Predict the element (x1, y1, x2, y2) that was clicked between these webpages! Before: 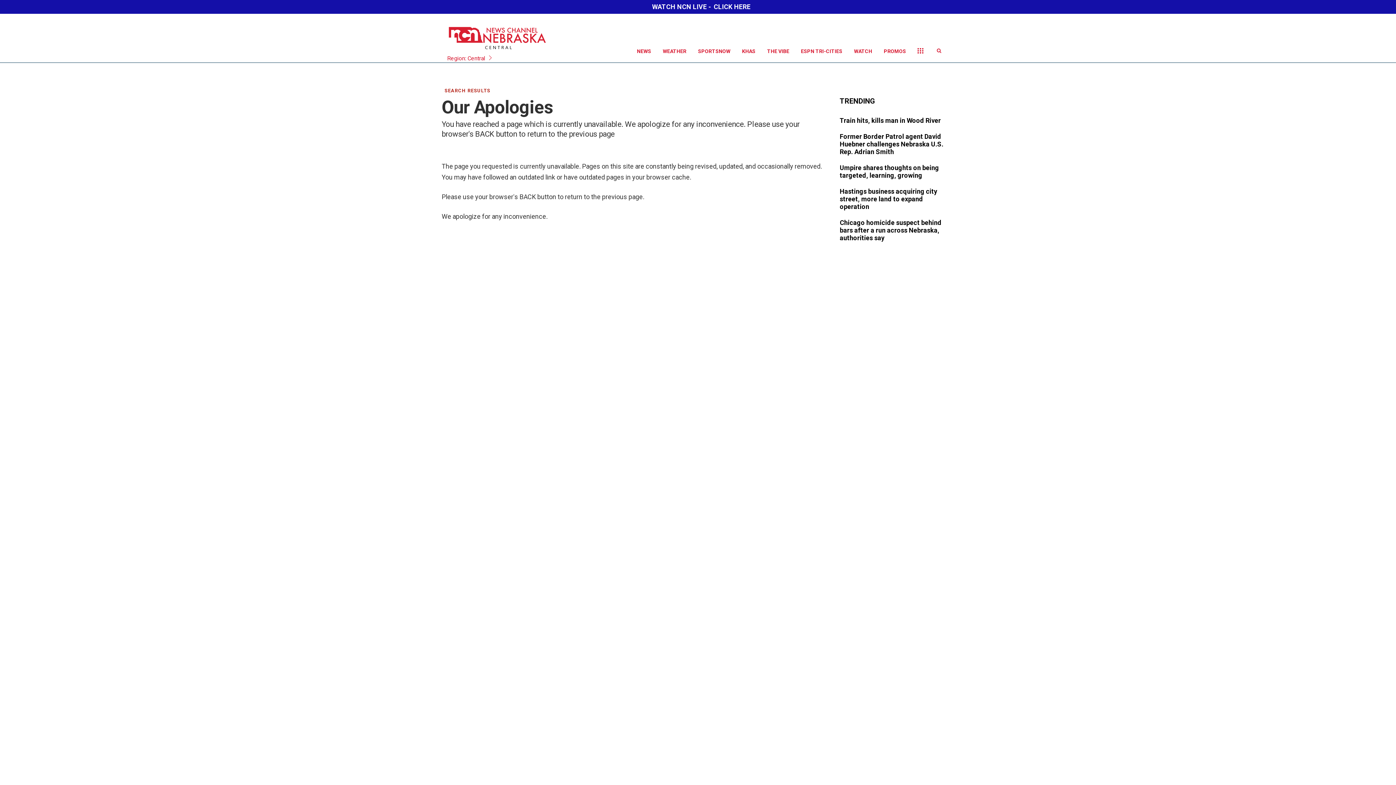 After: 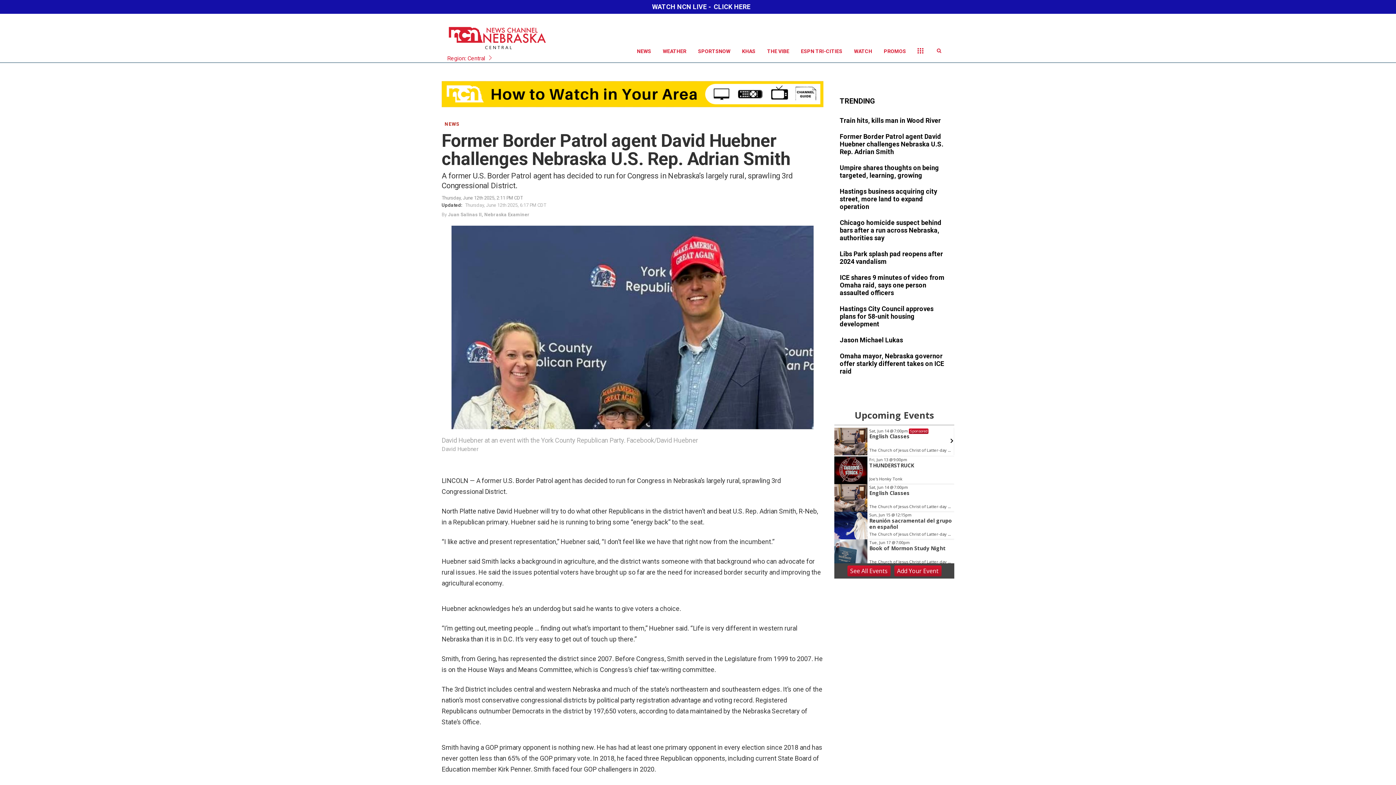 Action: bbox: (840, 132, 949, 156)